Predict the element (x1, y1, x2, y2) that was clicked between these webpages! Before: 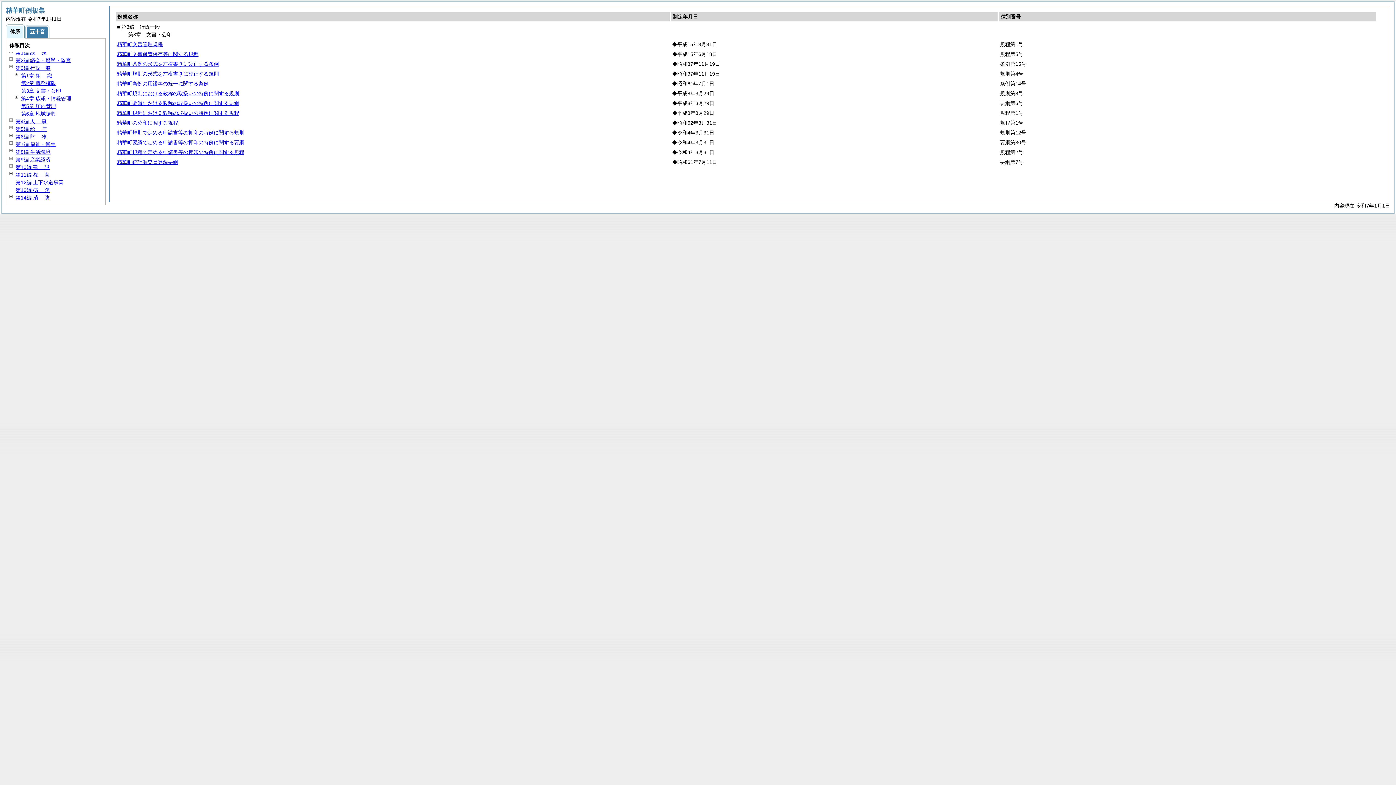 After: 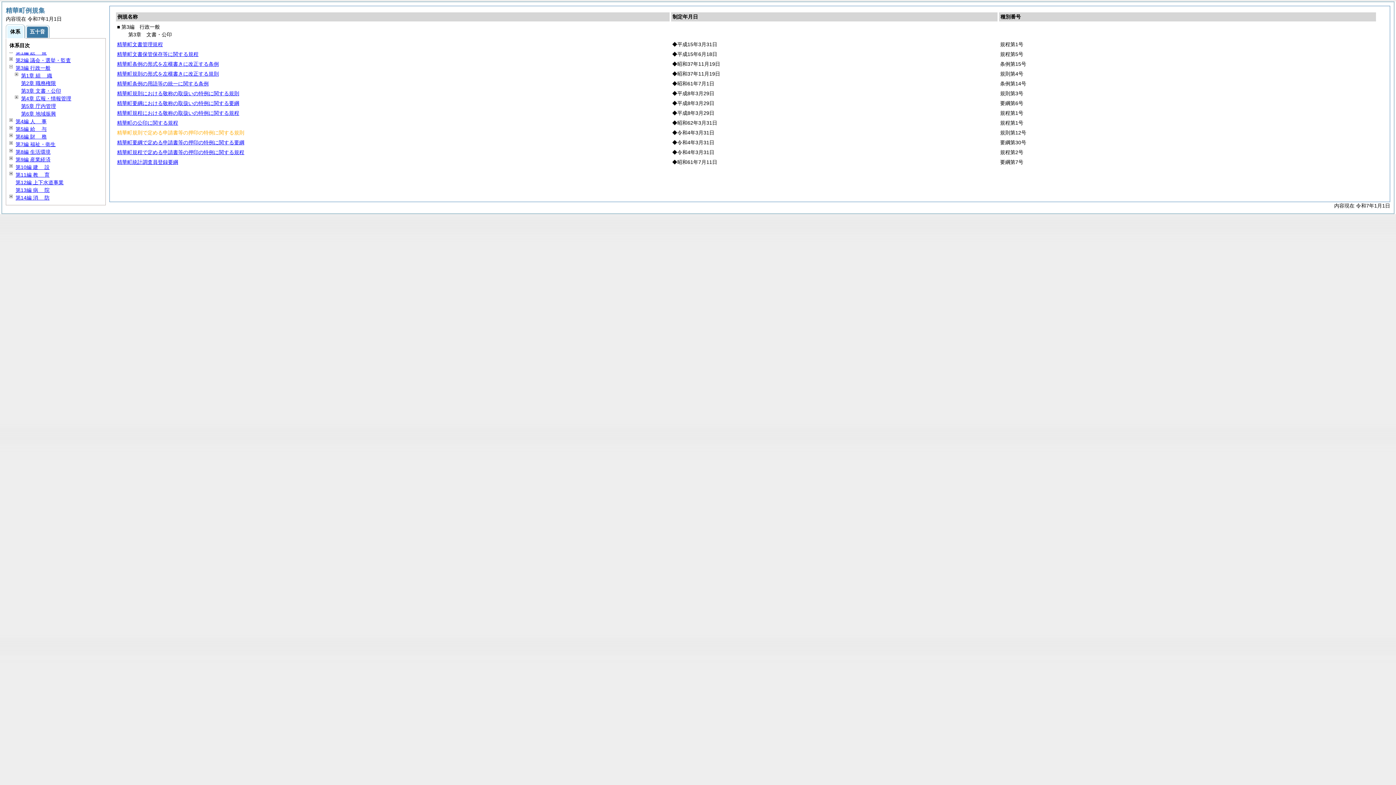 Action: bbox: (117, 129, 244, 135) label: 精華町規則で定める申請書等の押印の特例に関する規則